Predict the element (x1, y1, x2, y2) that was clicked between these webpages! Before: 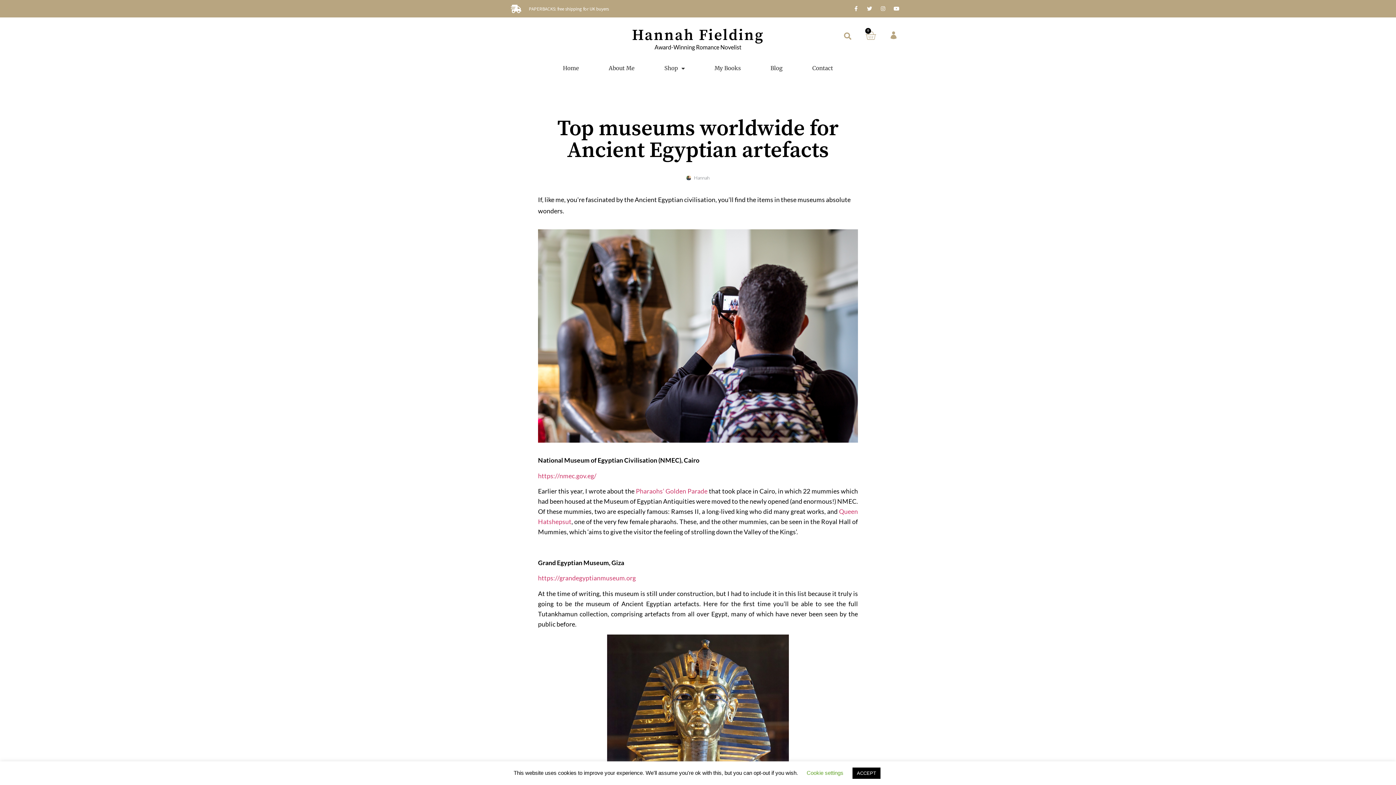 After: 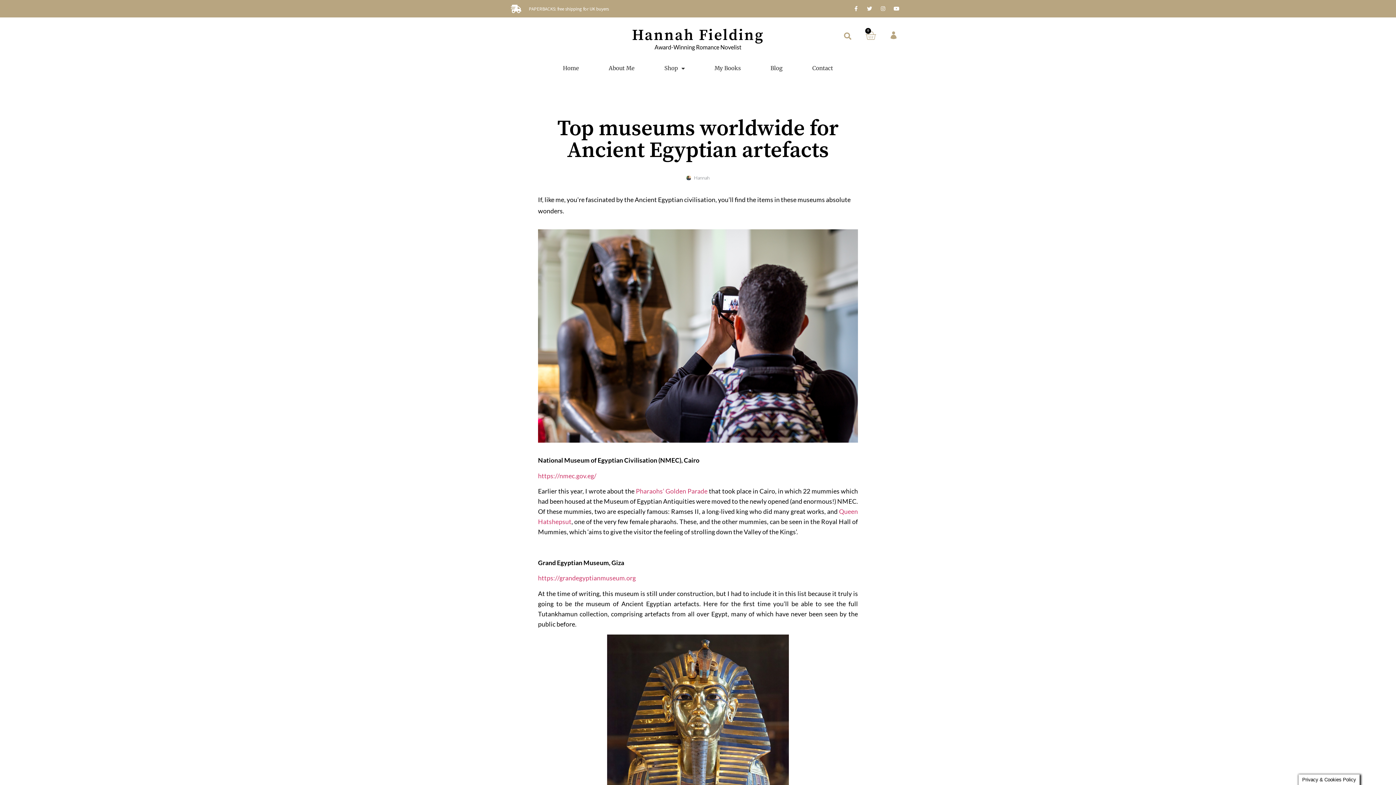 Action: bbox: (852, 768, 880, 779) label: ACCEPT